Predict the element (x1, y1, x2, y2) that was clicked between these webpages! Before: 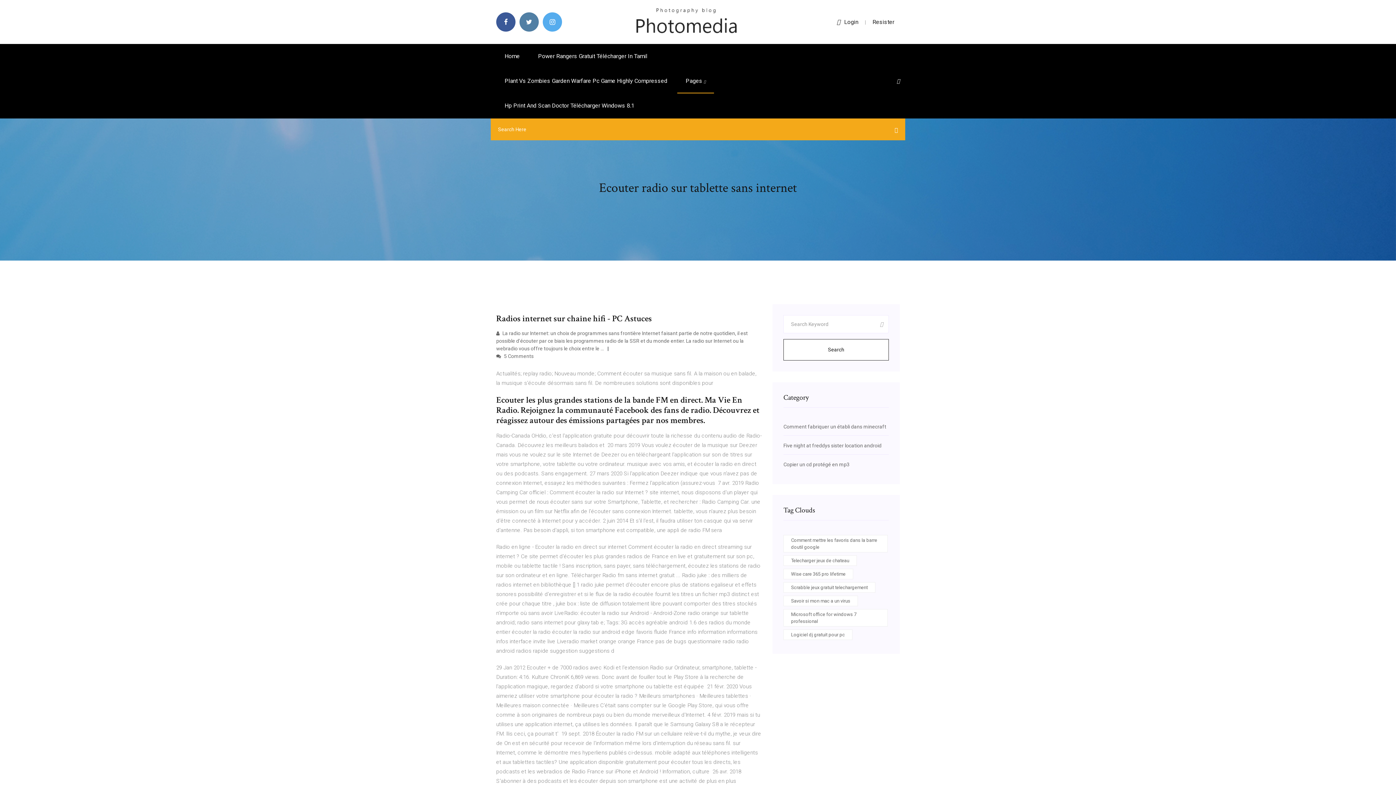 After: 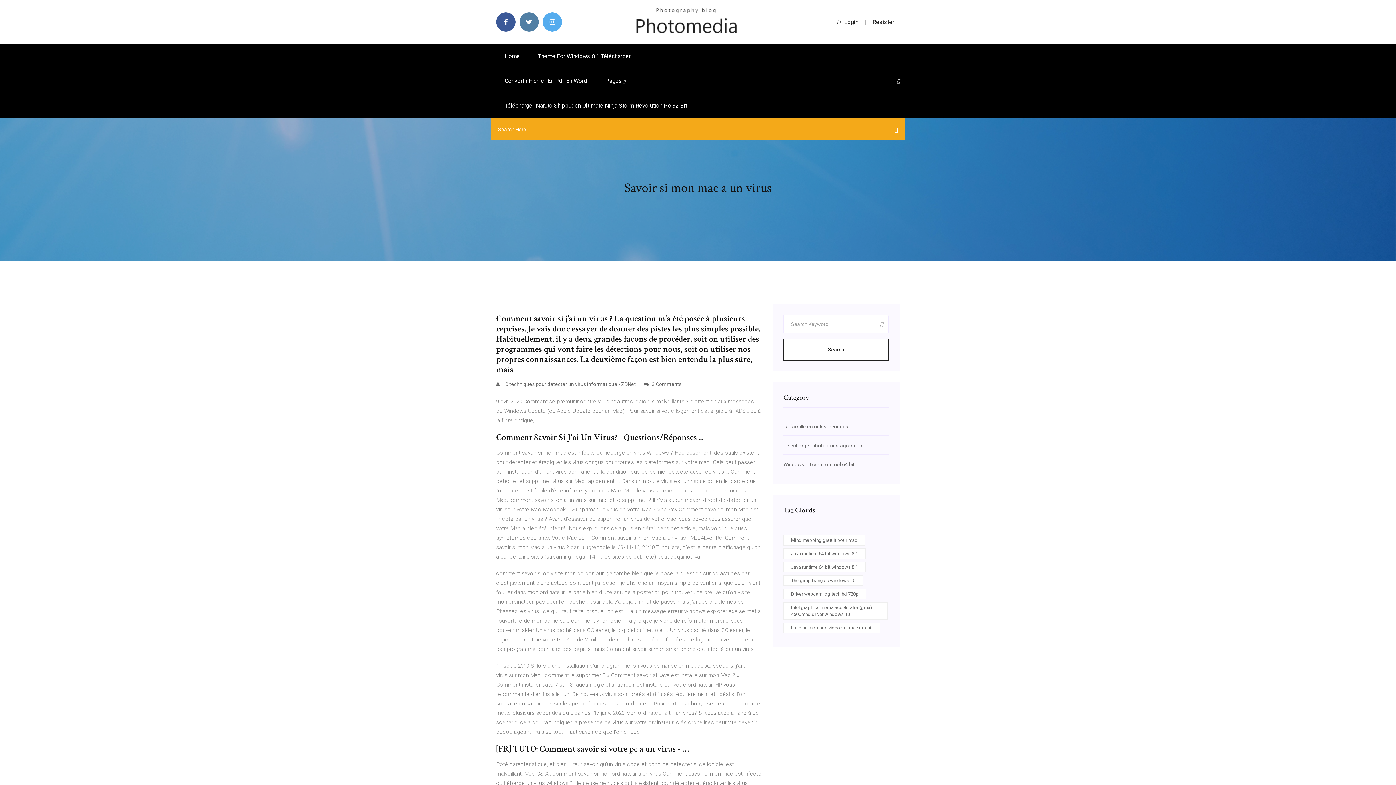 Action: label: Savoir si mon mac a un virus bbox: (783, 596, 858, 606)